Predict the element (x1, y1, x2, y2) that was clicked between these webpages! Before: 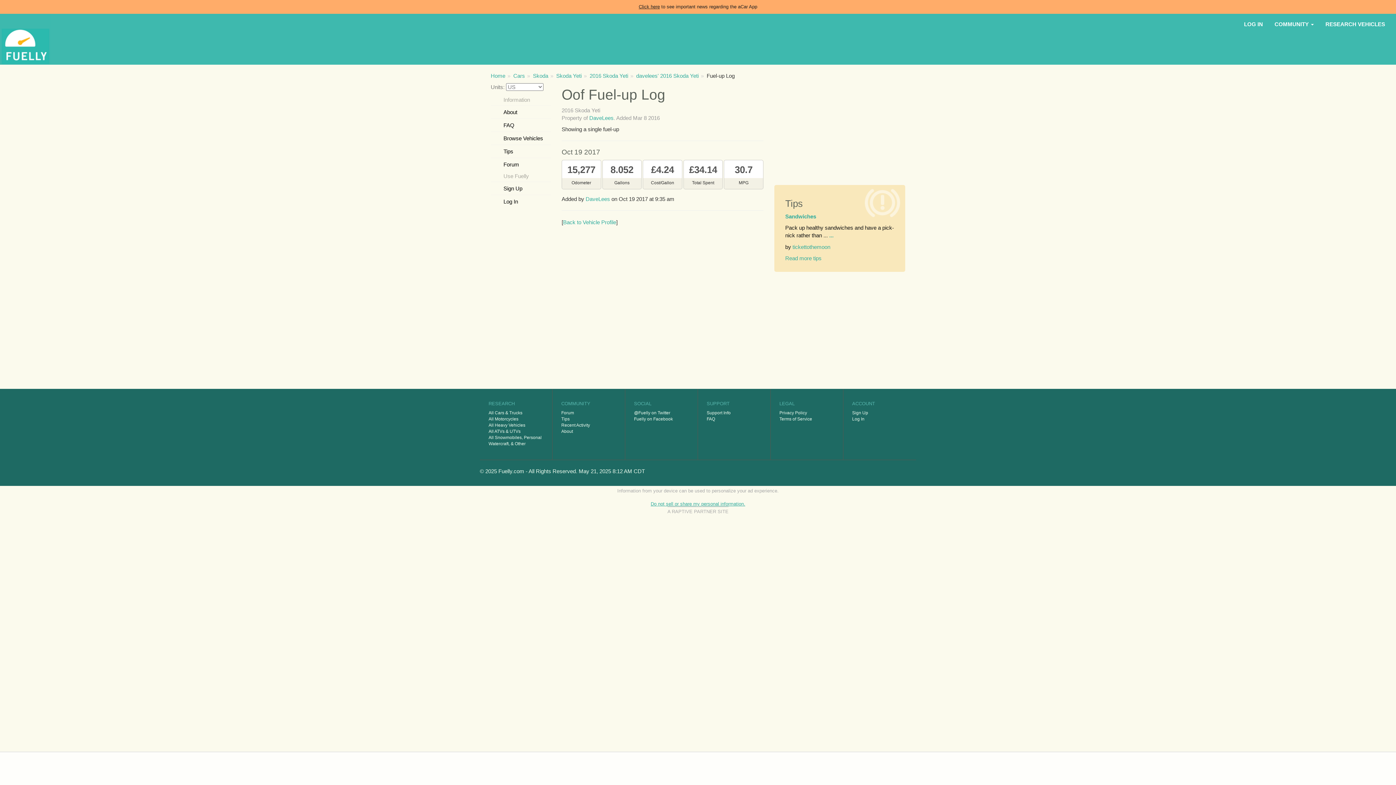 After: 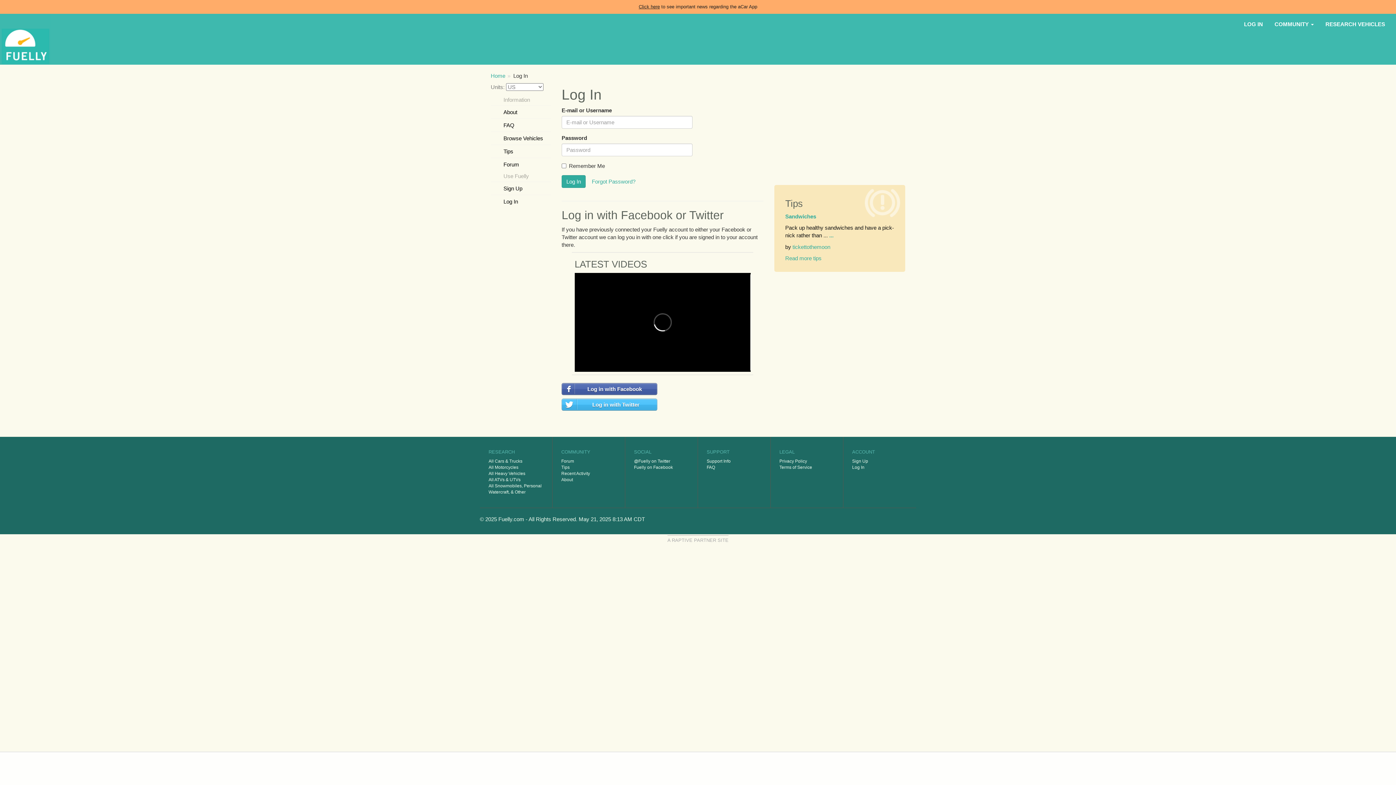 Action: bbox: (852, 416, 864, 421) label: Log In